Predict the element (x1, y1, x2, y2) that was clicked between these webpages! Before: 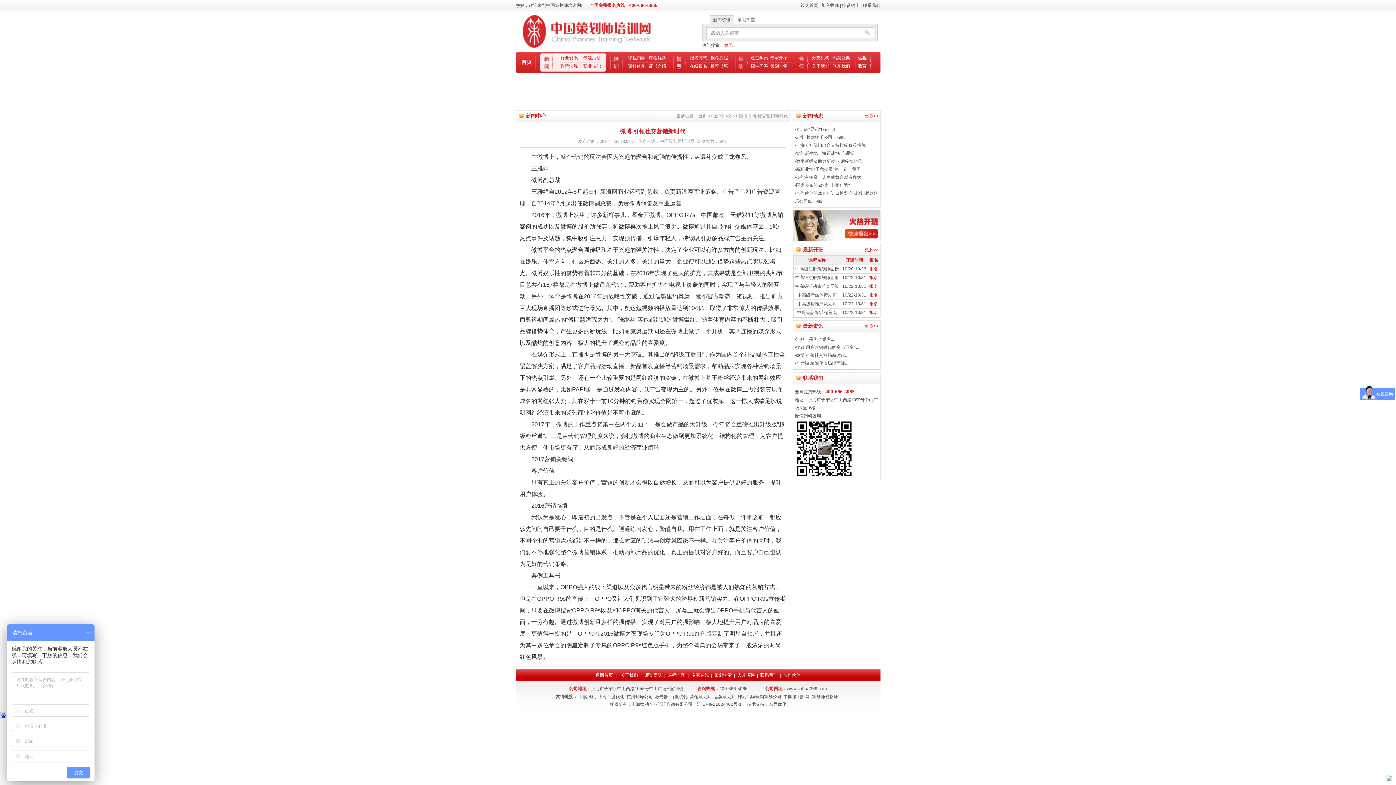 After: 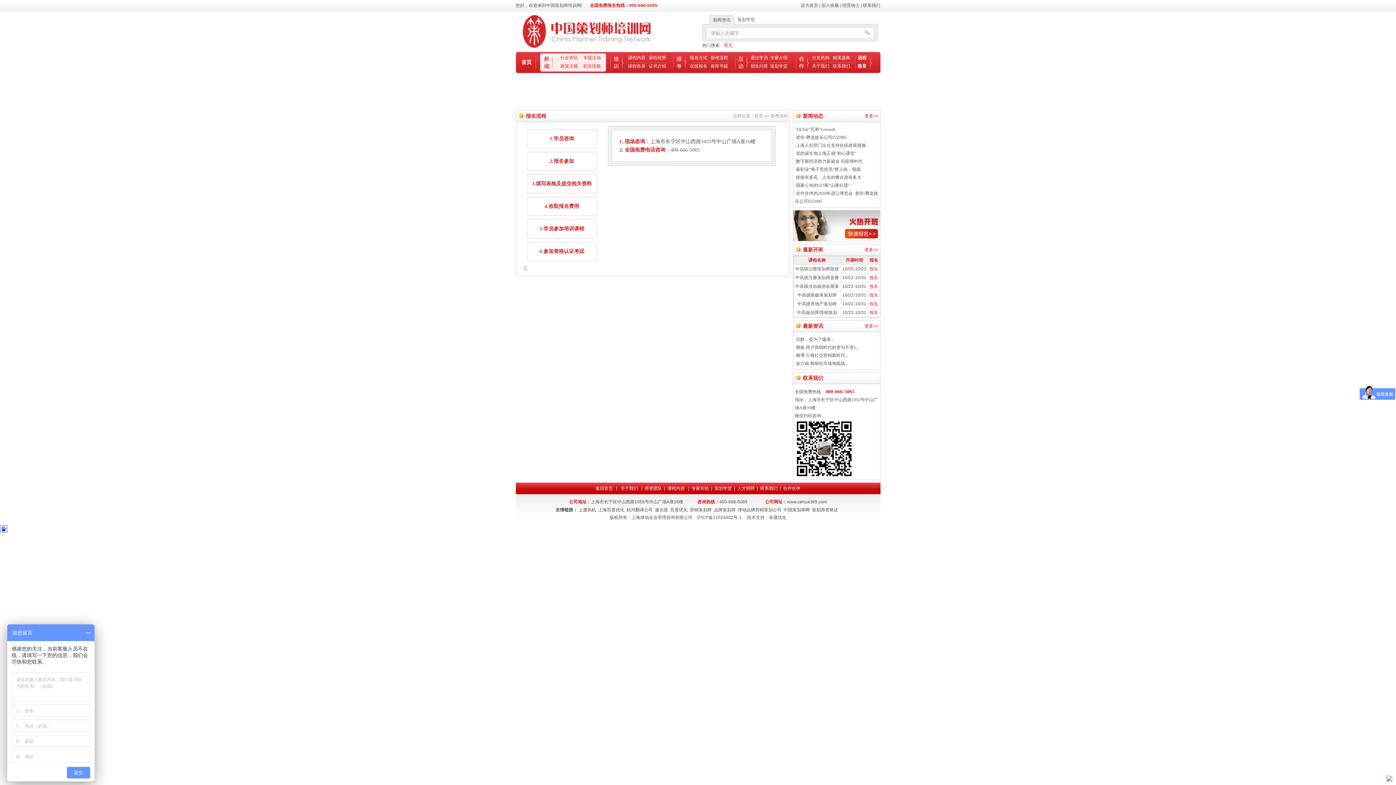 Action: label: 报考流程 bbox: (710, 55, 728, 60)